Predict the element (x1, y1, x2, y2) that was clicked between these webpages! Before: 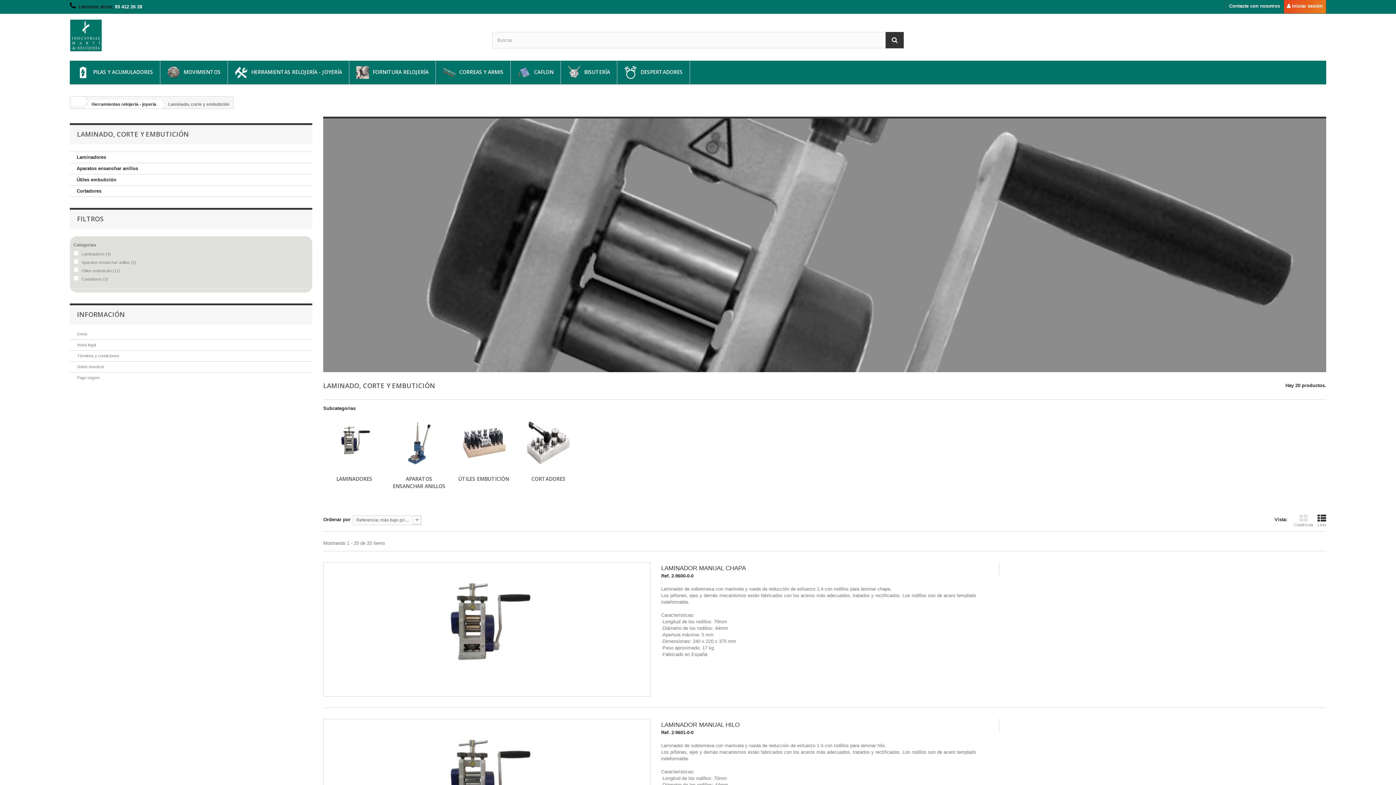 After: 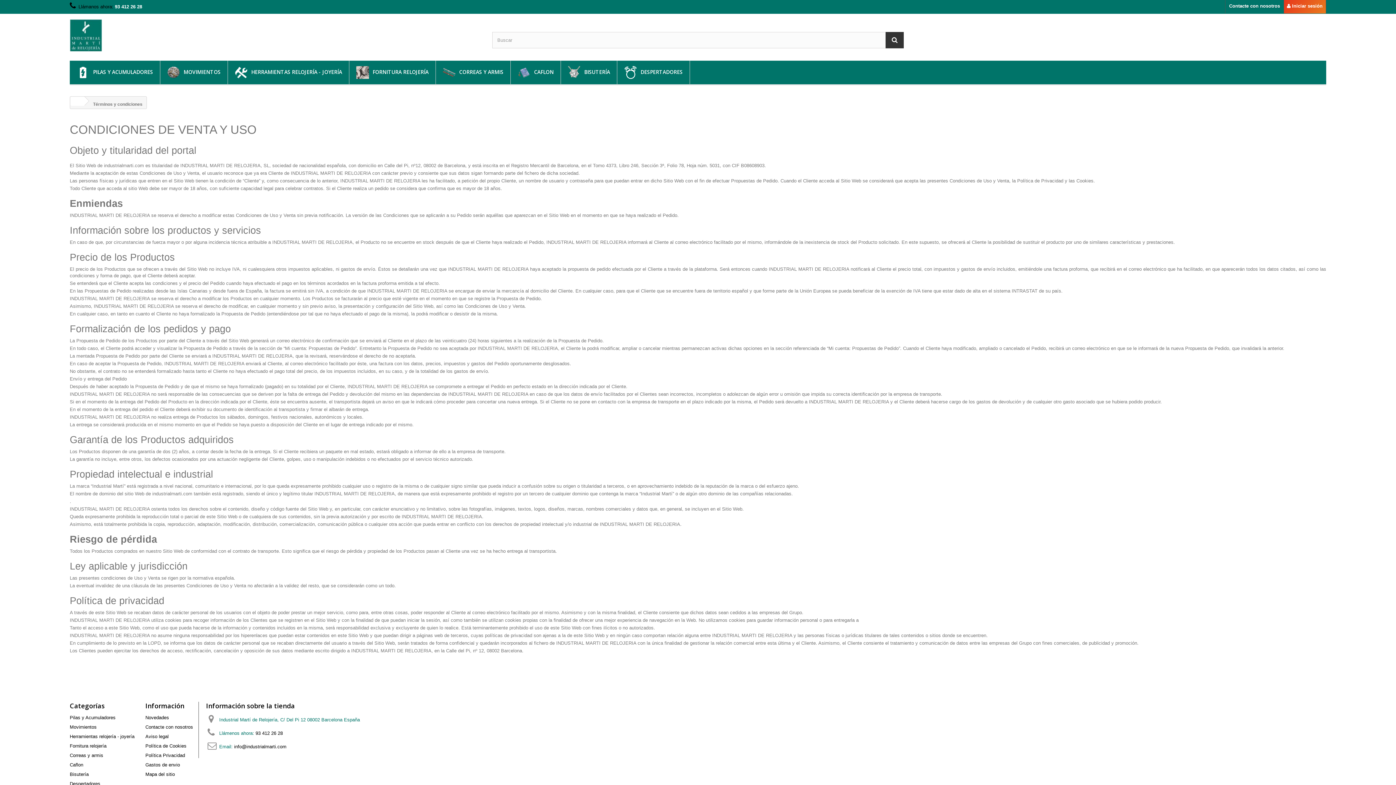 Action: bbox: (77, 353, 119, 358) label: Términos y condiciones